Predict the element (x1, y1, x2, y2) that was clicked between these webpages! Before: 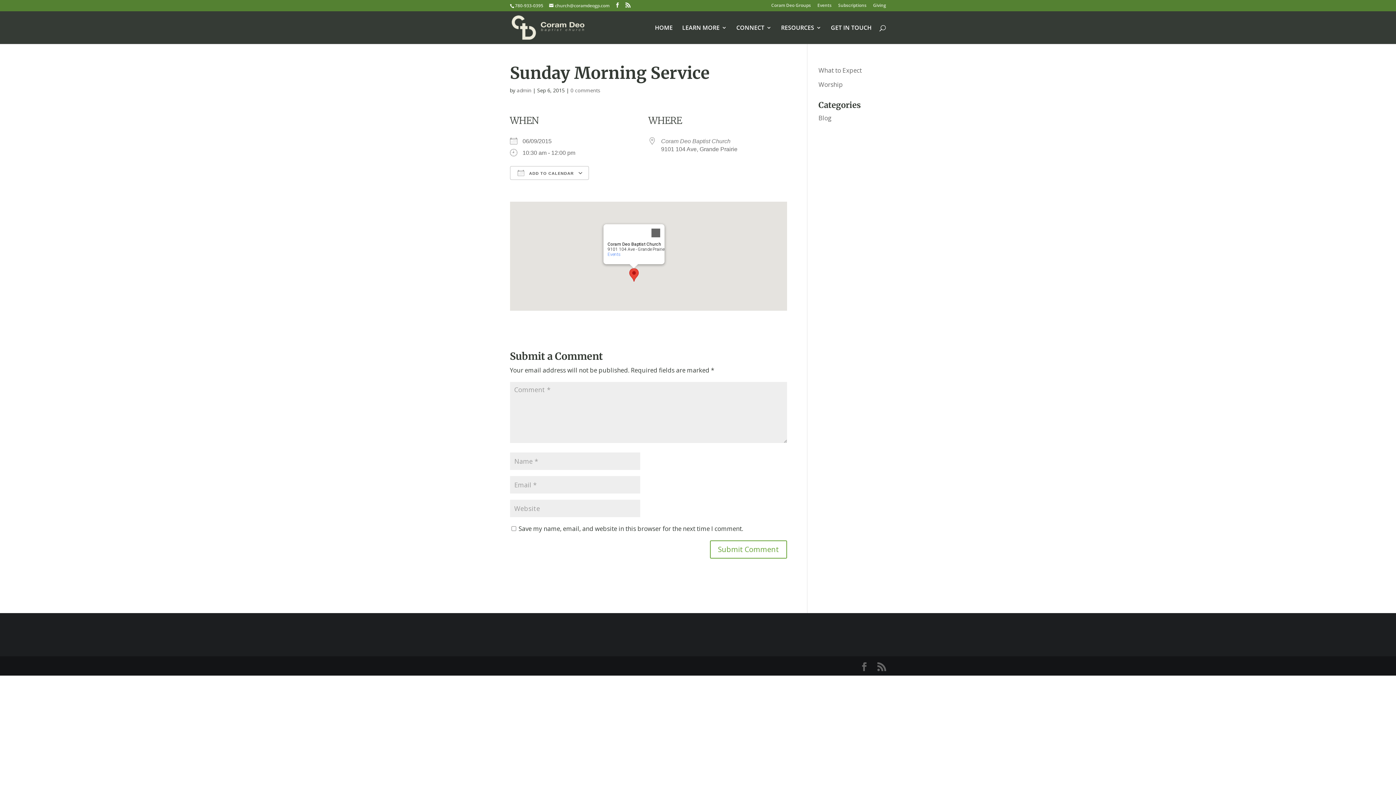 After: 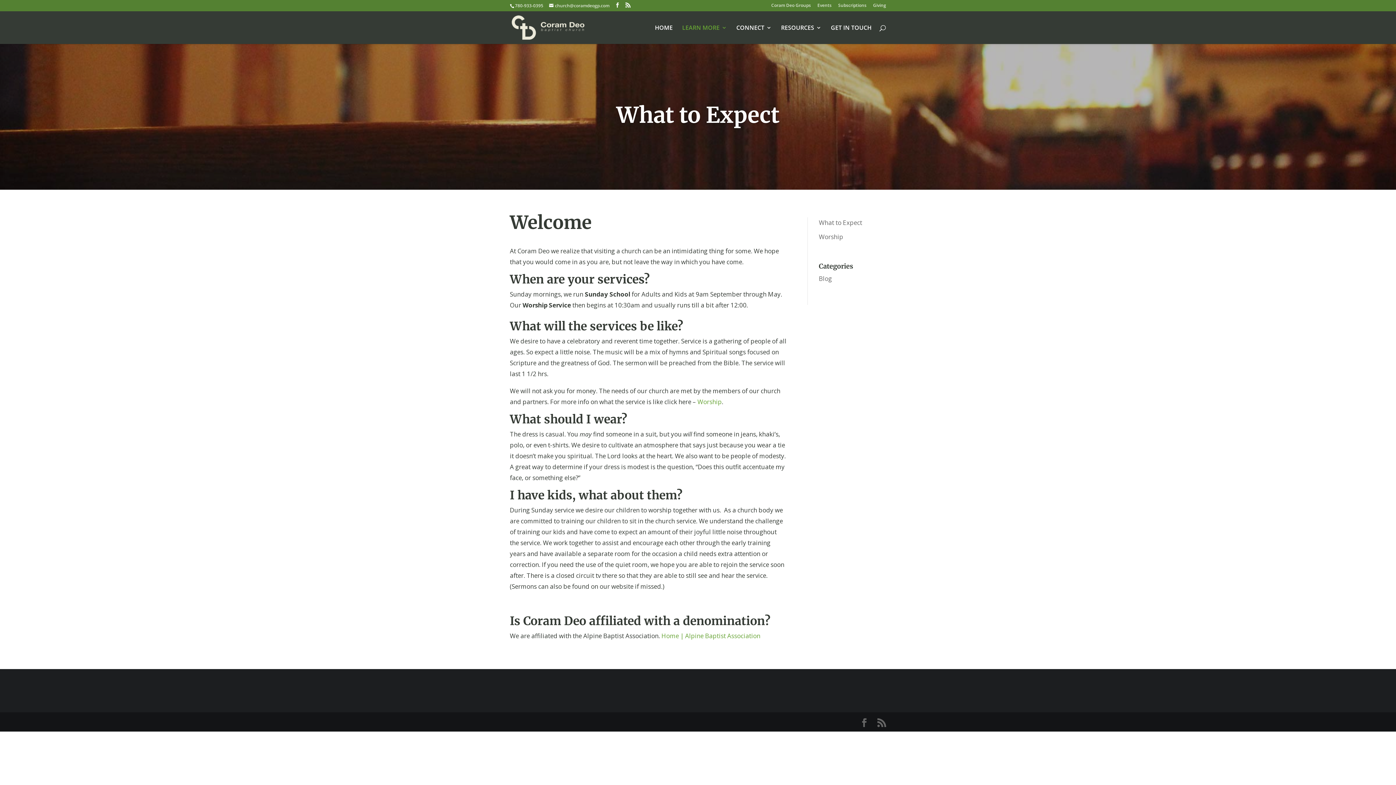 Action: bbox: (818, 66, 861, 74) label: What to Expect